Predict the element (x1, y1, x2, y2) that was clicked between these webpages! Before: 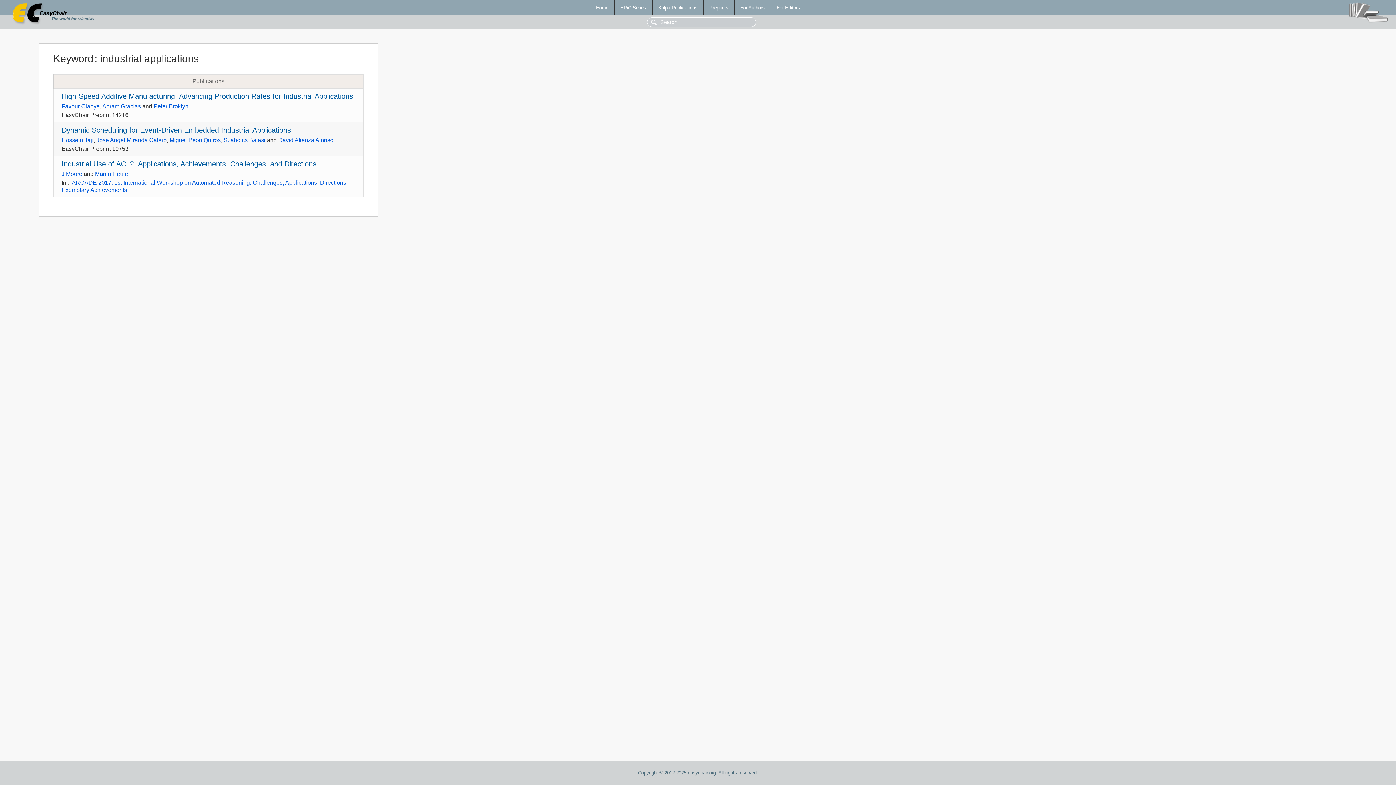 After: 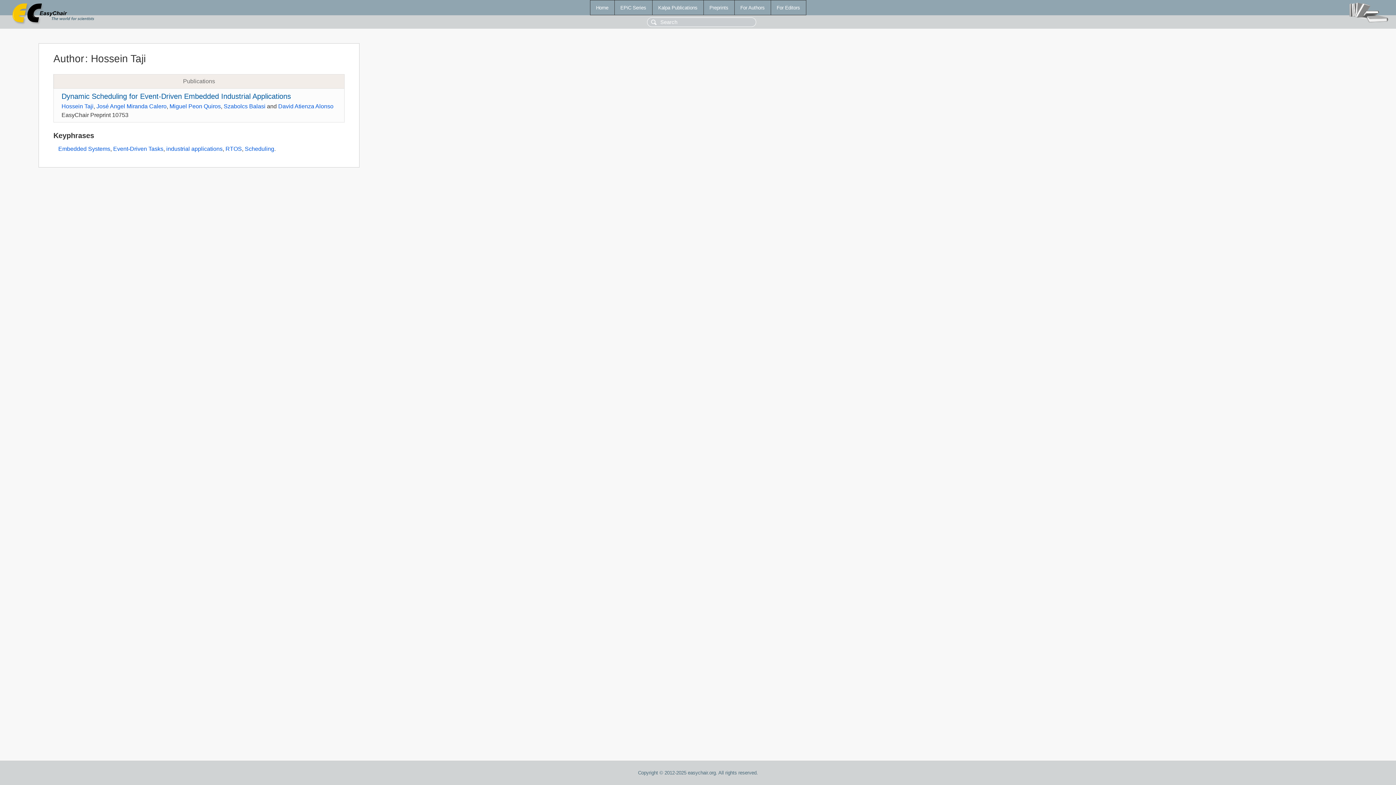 Action: label: Hossein Taji bbox: (61, 137, 93, 143)